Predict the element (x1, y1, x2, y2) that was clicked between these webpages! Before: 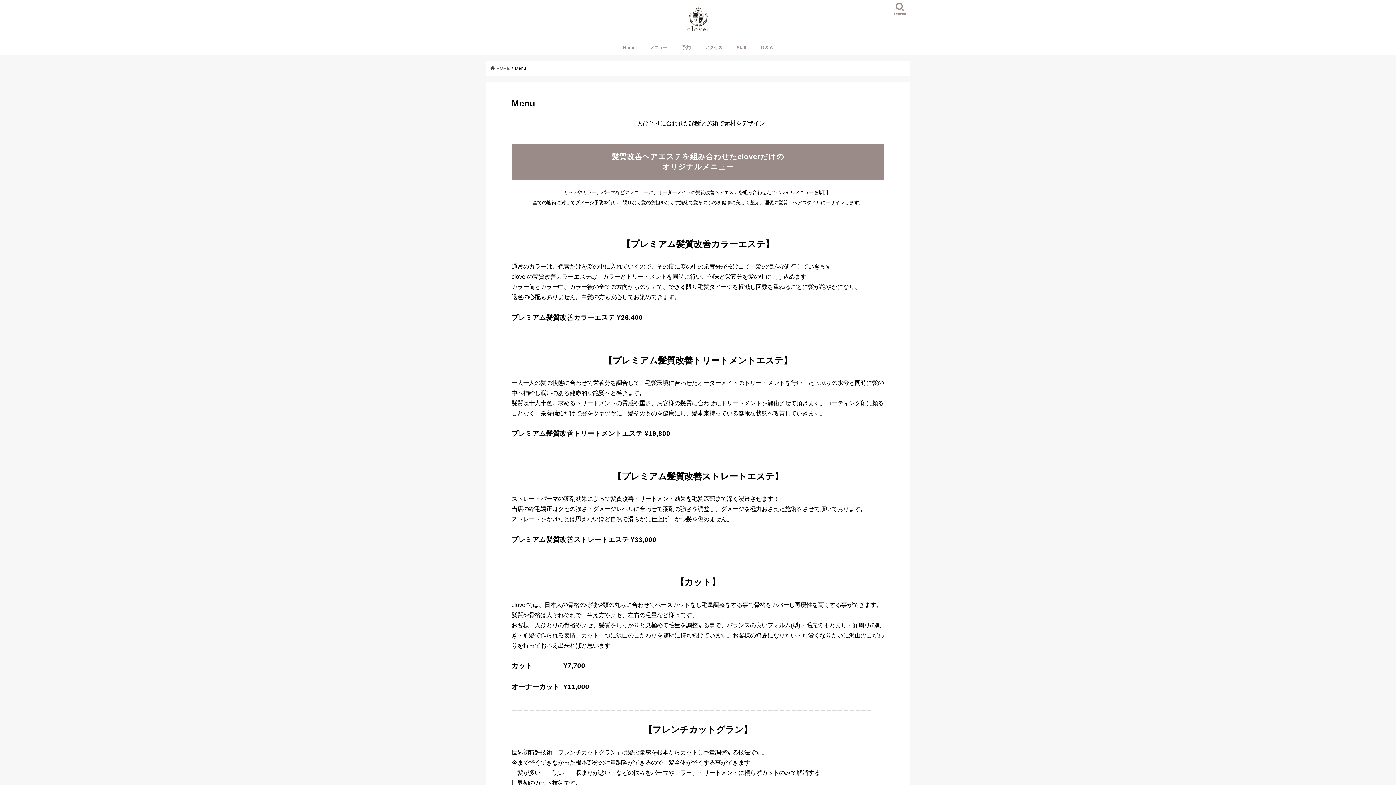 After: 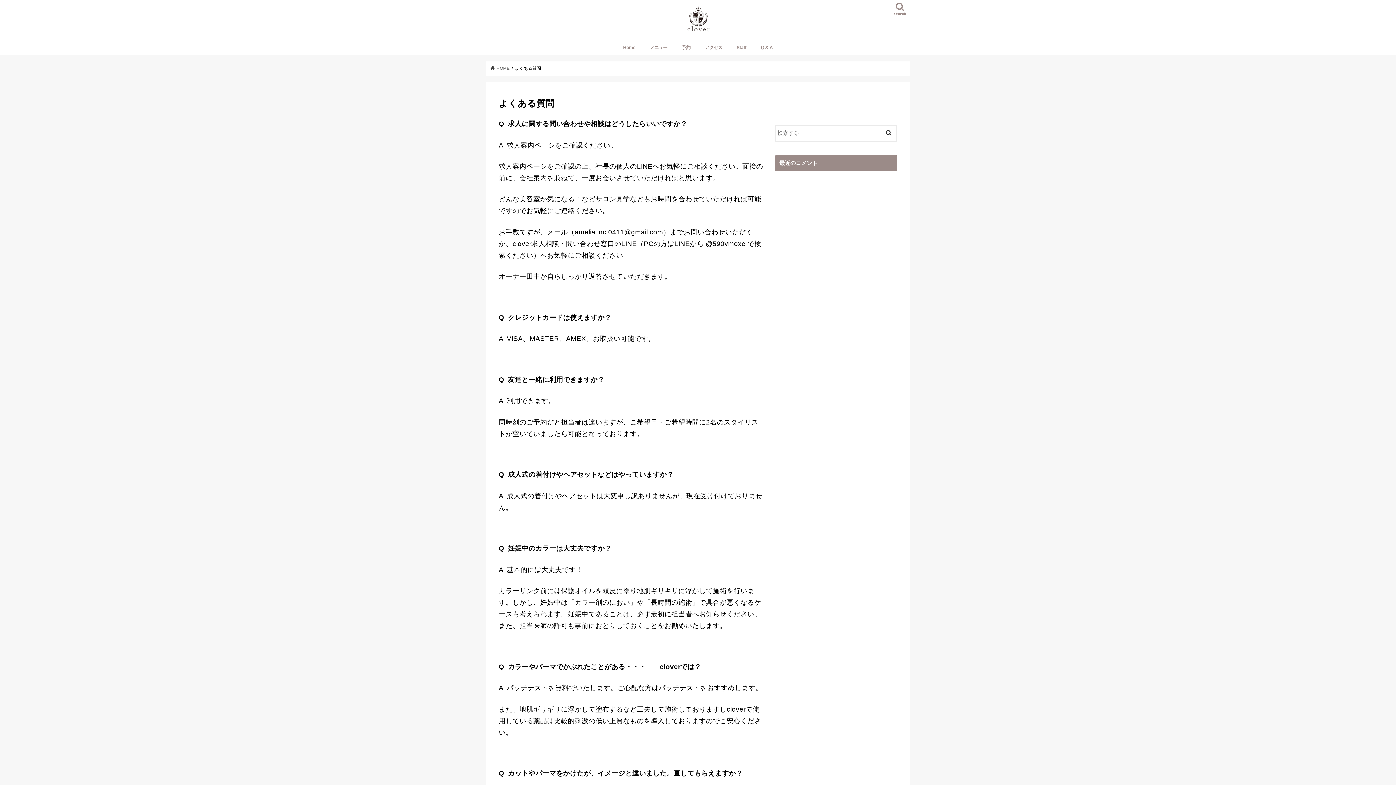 Action: bbox: (753, 39, 780, 55) label: Q & A